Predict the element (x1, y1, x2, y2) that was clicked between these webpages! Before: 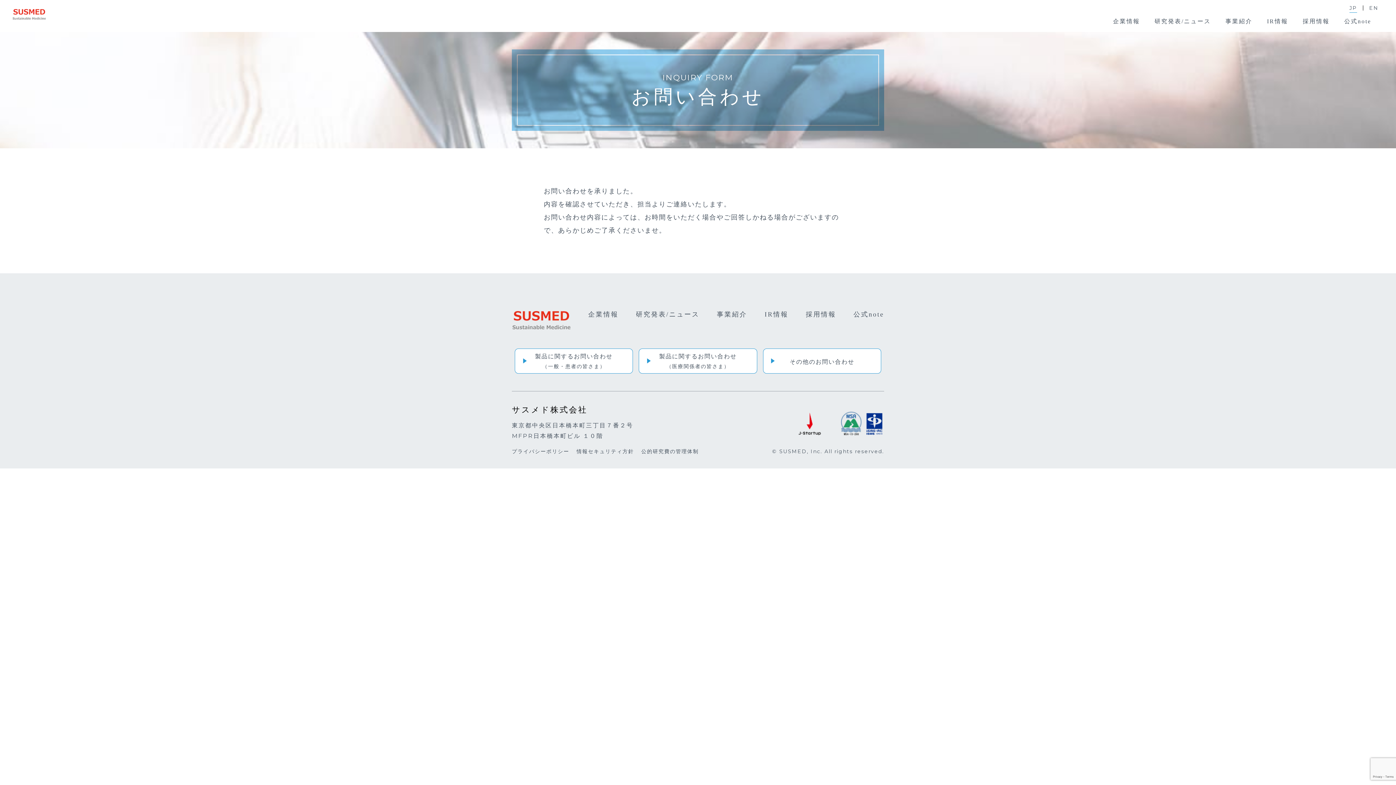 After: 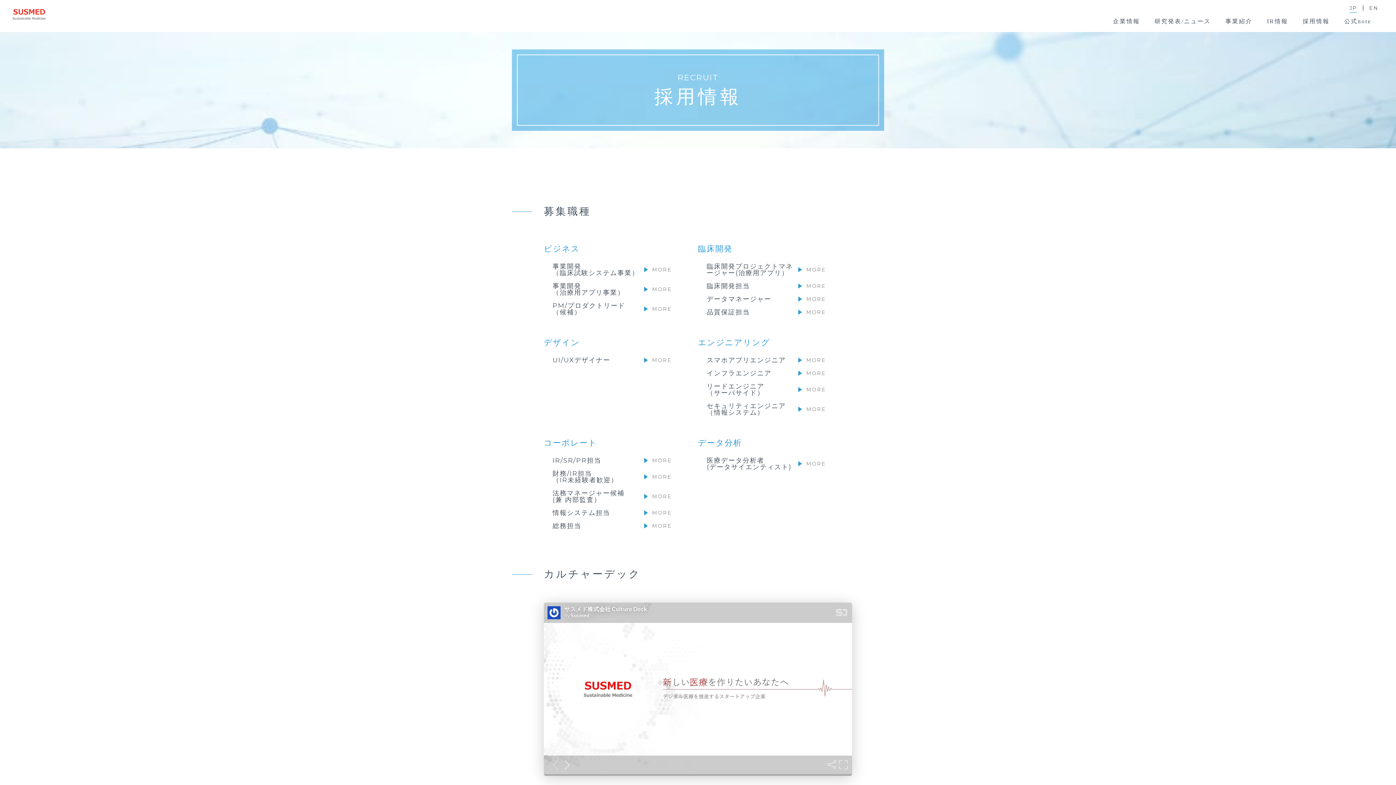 Action: label: 採用情報 bbox: (1295, 14, 1337, 28)